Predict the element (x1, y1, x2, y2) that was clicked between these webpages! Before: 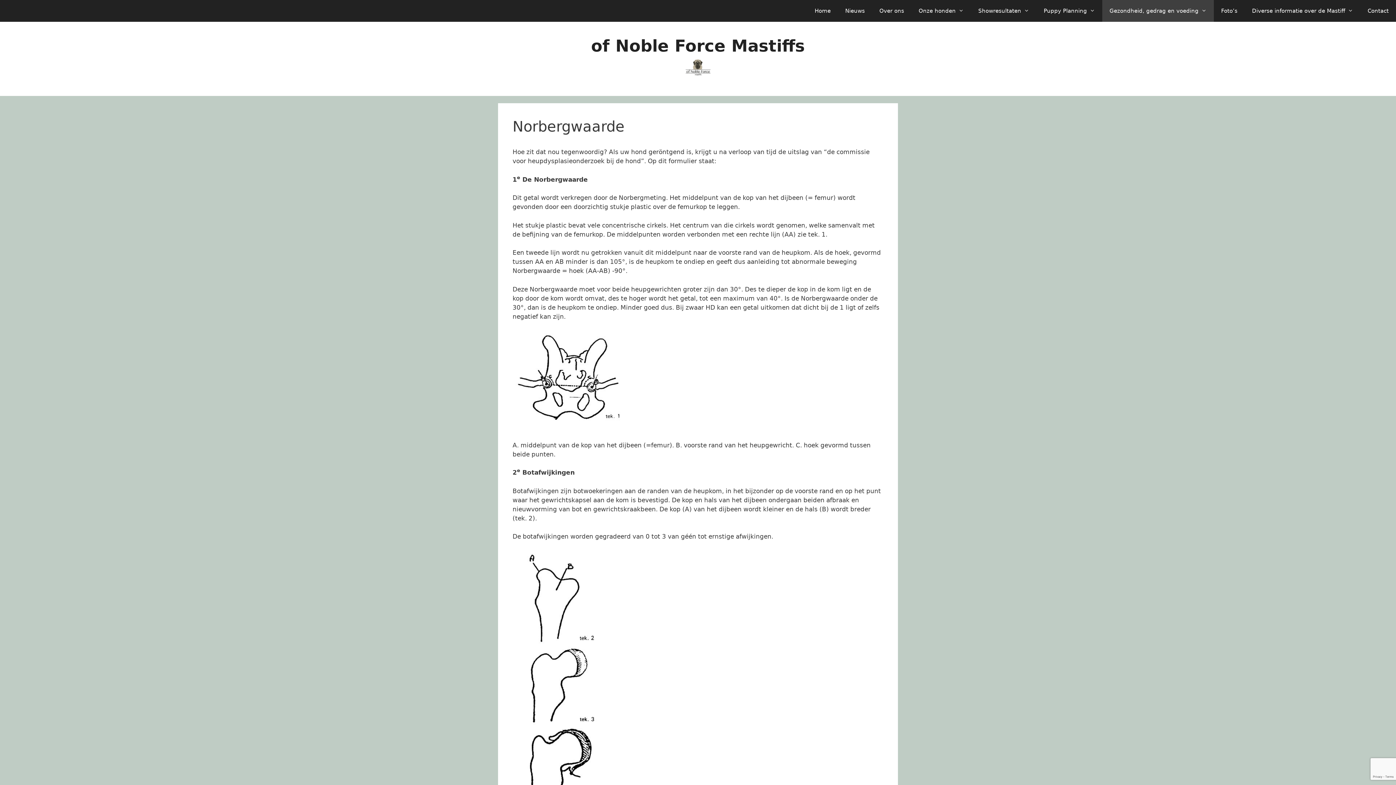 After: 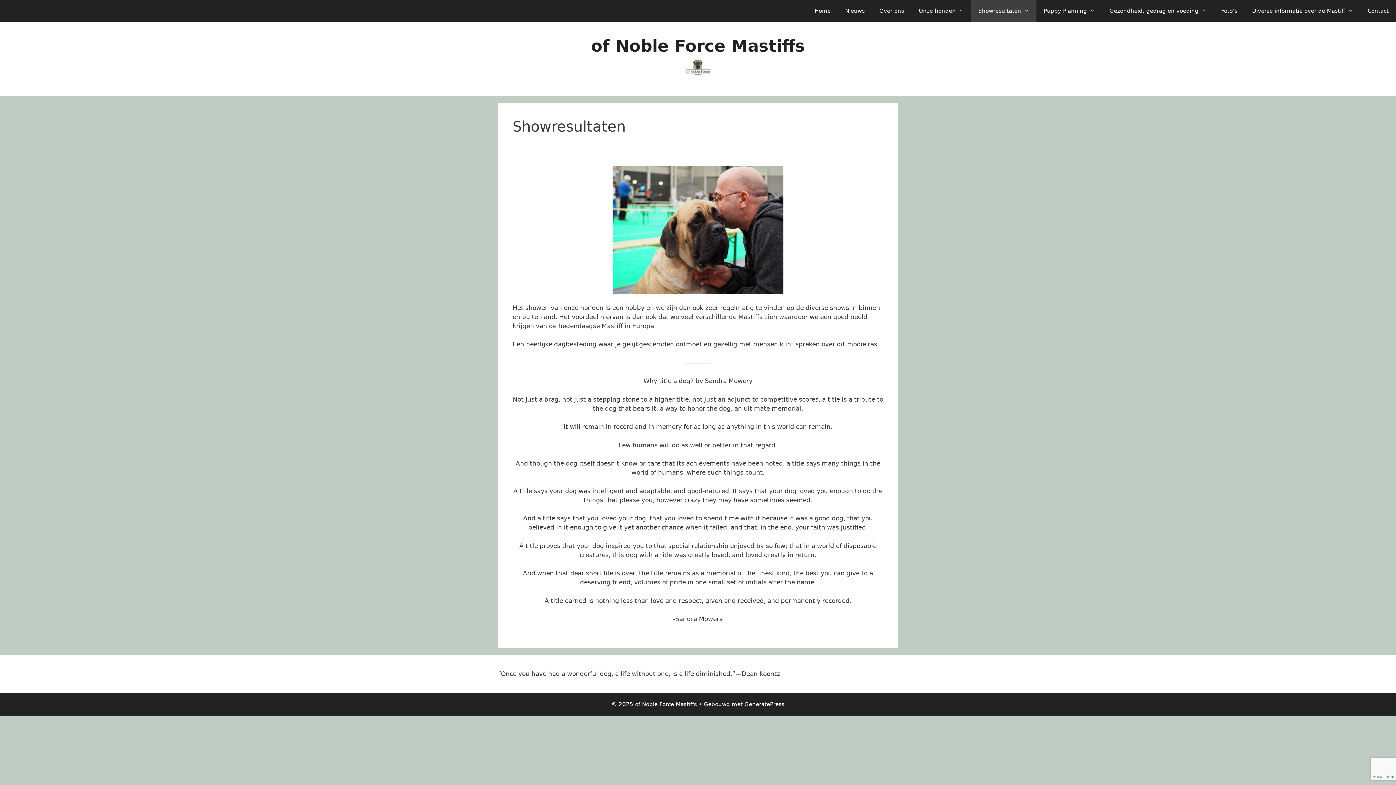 Action: bbox: (971, 0, 1036, 21) label: Showresultaten